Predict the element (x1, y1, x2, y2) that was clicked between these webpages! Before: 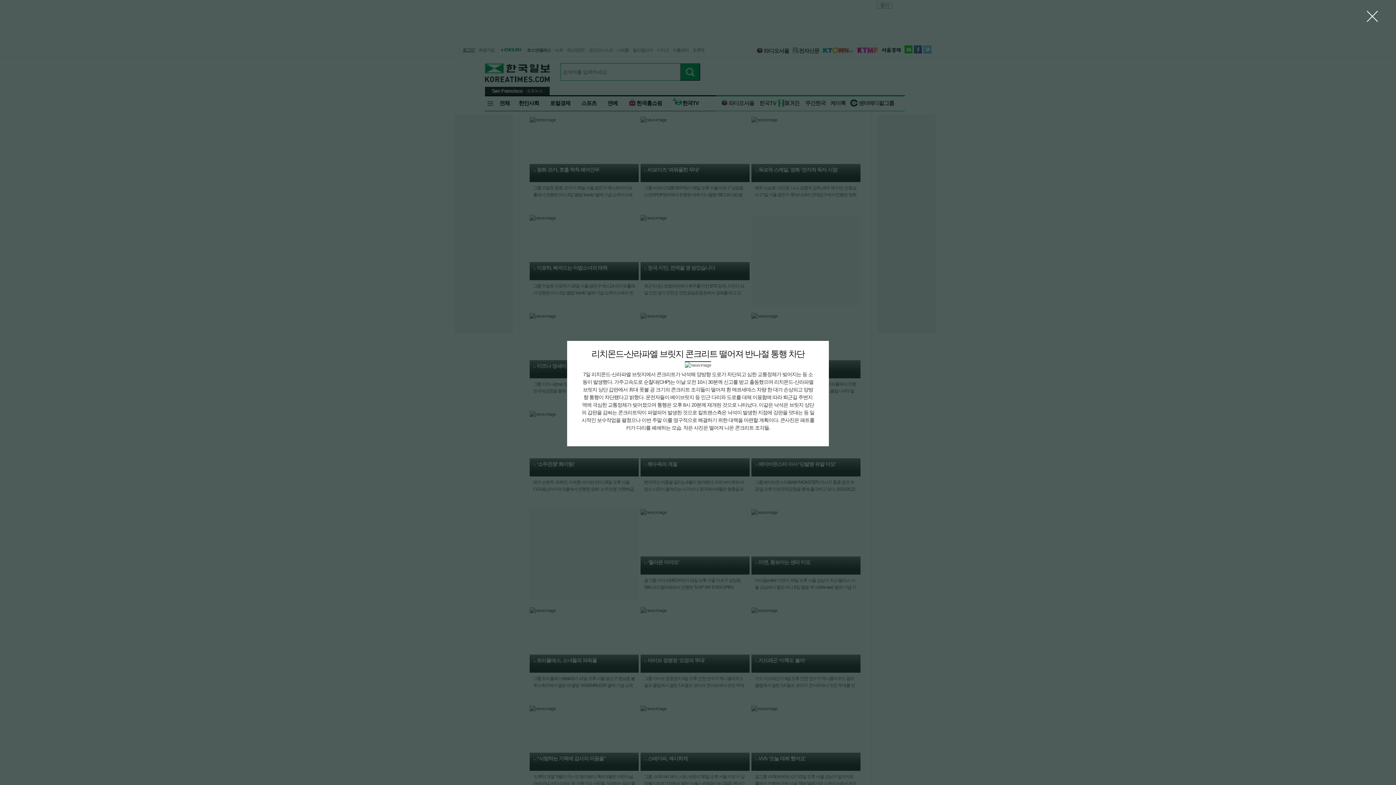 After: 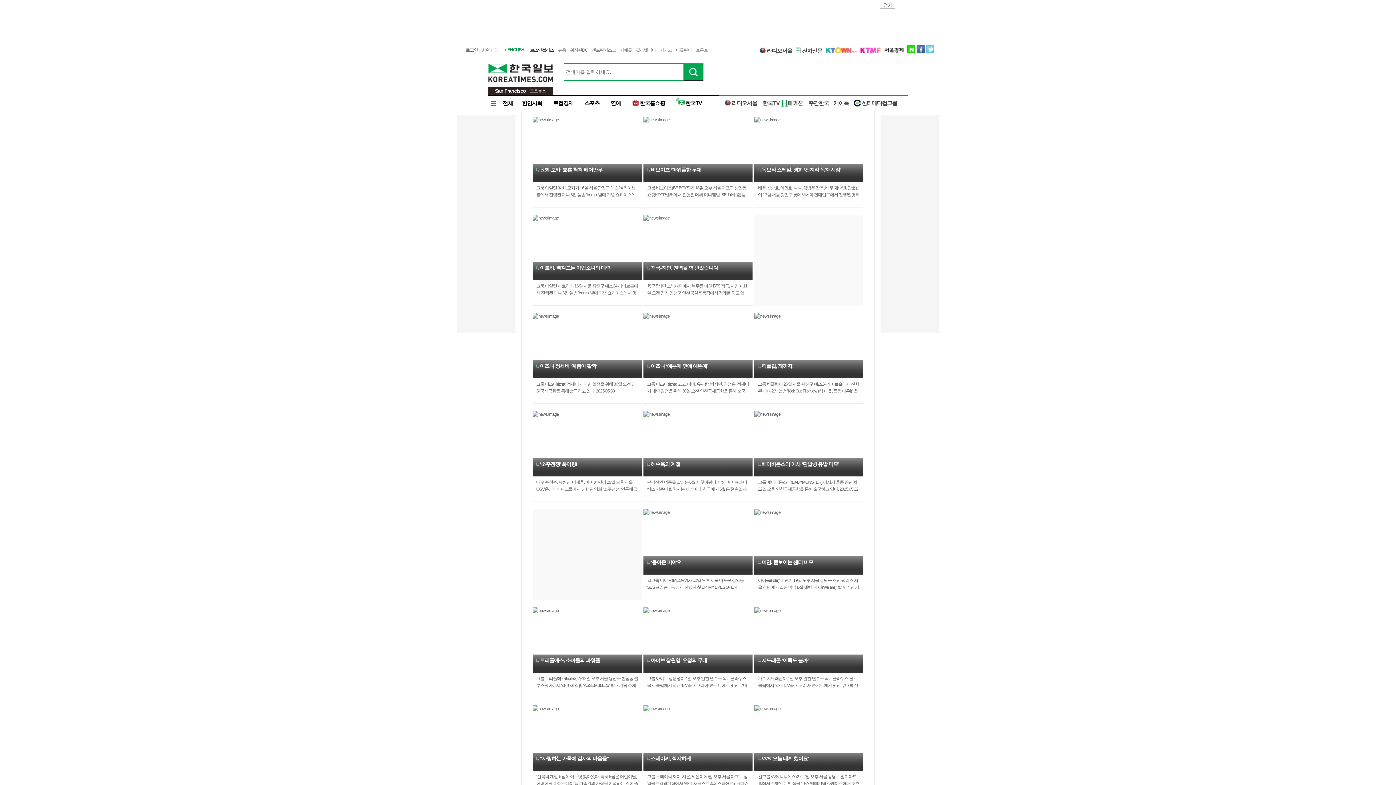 Action: label: close bbox: (1363, 7, 1381, 25)